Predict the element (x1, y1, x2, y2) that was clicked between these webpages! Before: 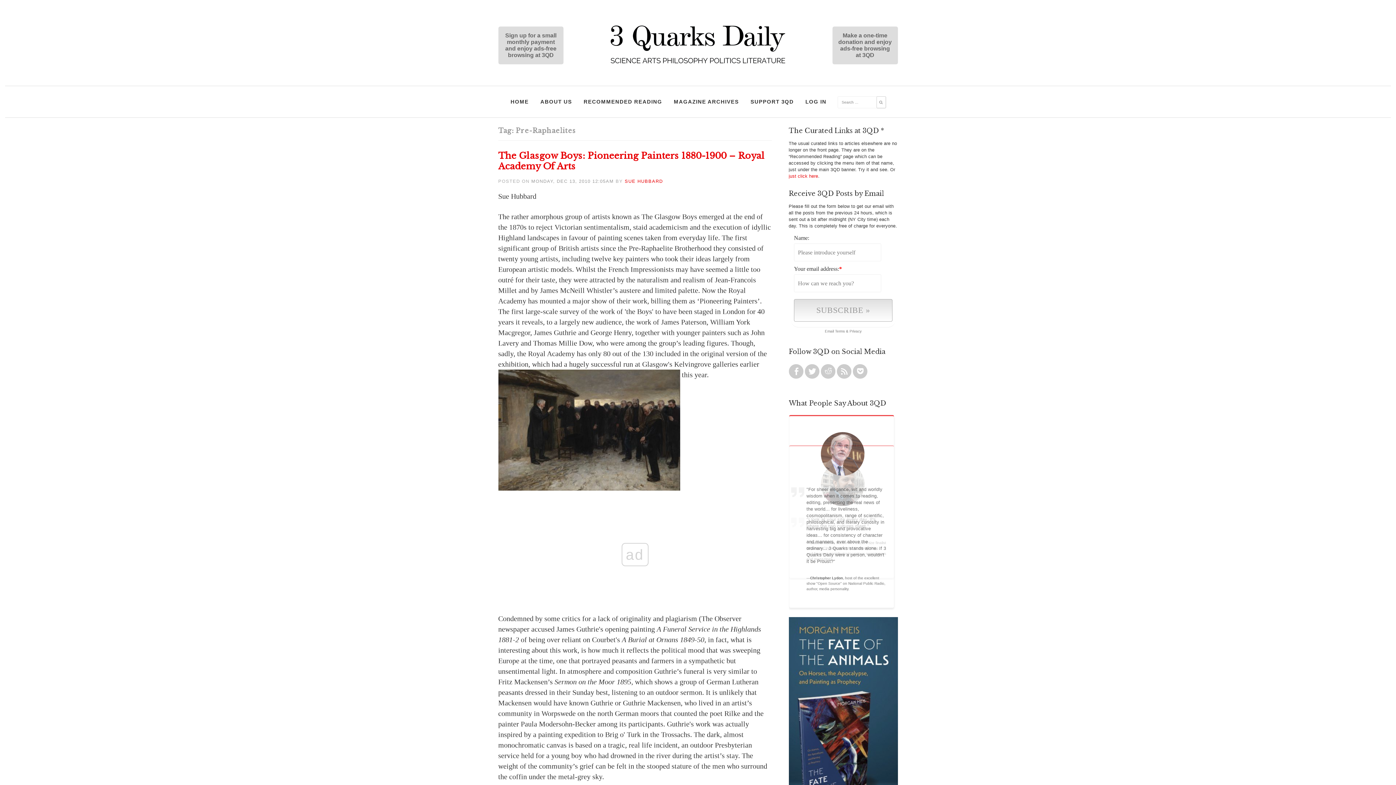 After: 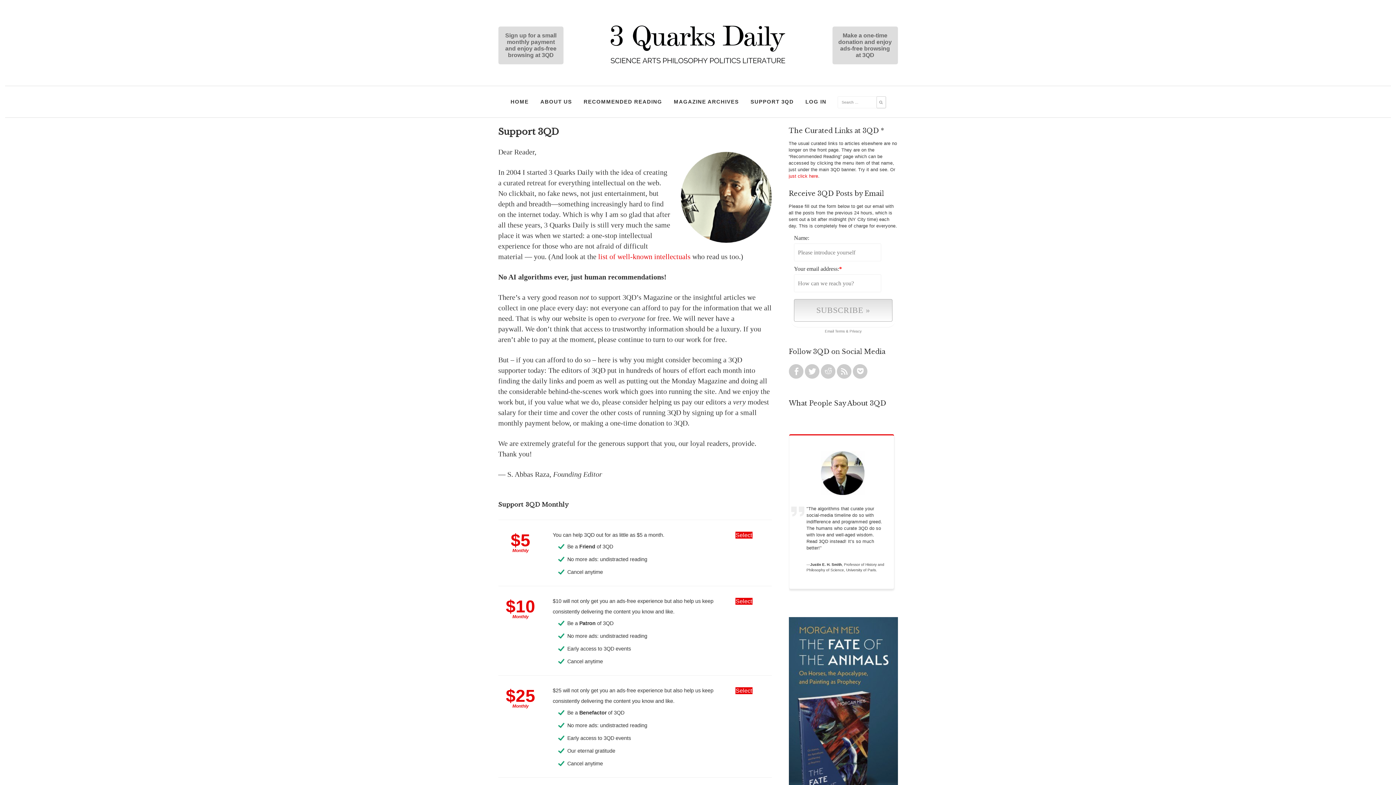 Action: bbox: (788, 26, 898, 64) label: Make a one-time donation and enjoy ads-free browsing at 3QD